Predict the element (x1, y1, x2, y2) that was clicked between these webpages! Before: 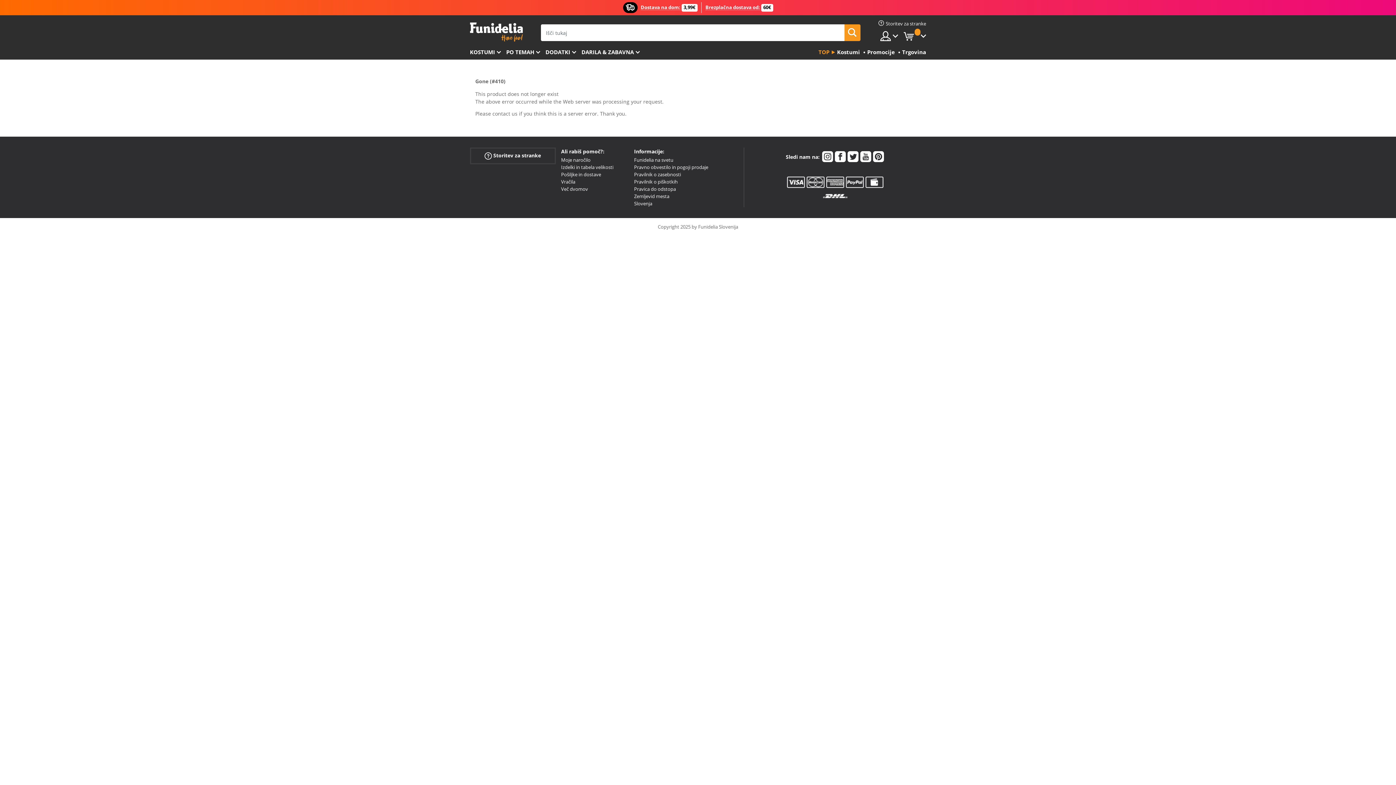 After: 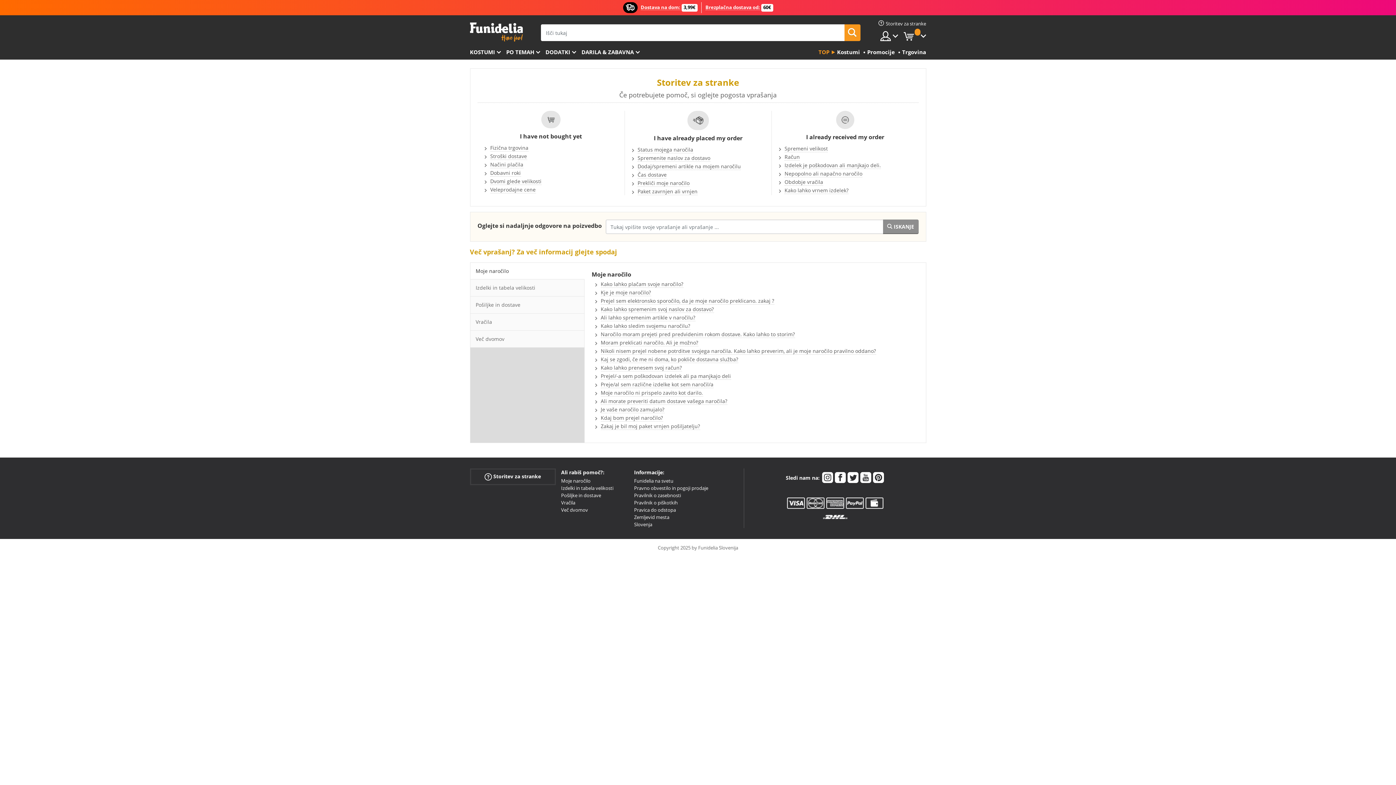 Action: bbox: (470, 147, 555, 164) label:  Storitev za stranke